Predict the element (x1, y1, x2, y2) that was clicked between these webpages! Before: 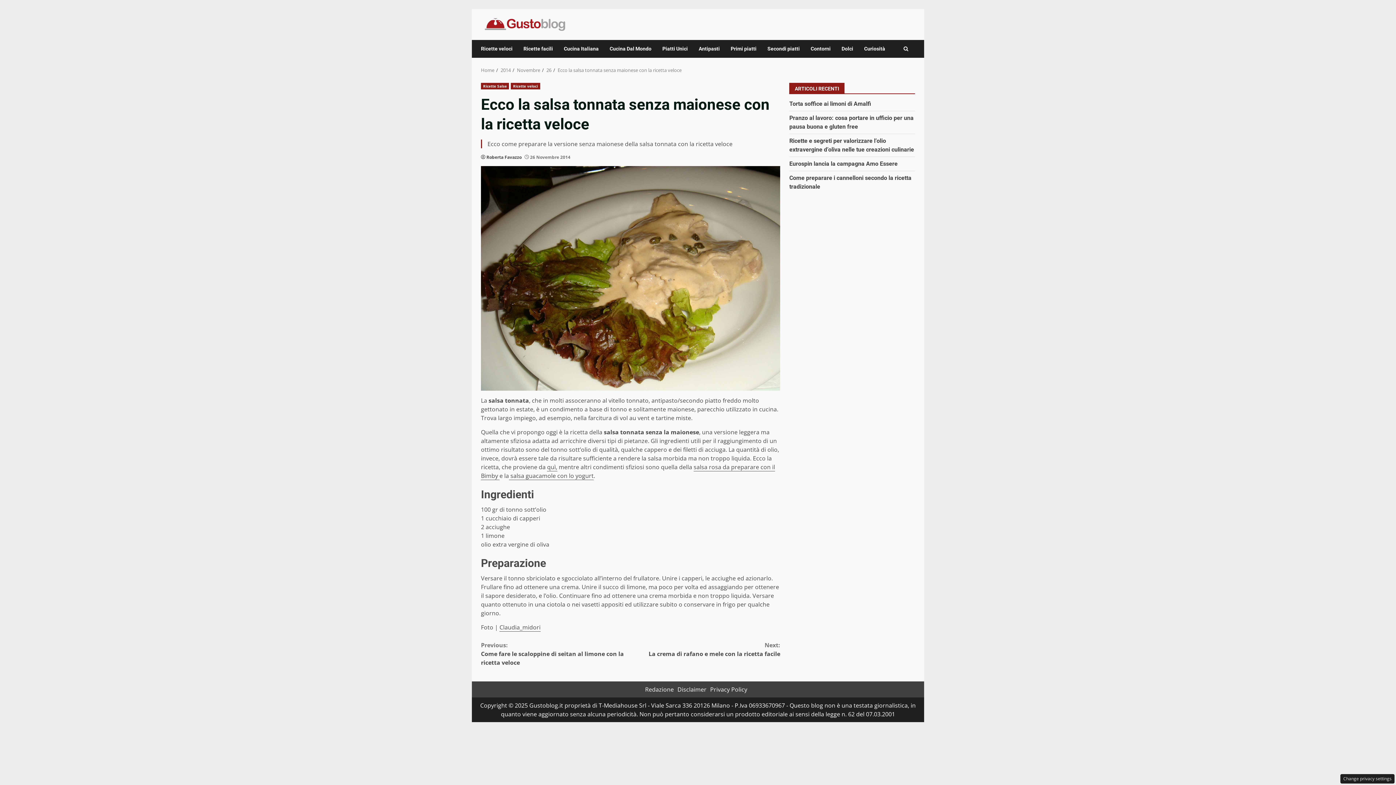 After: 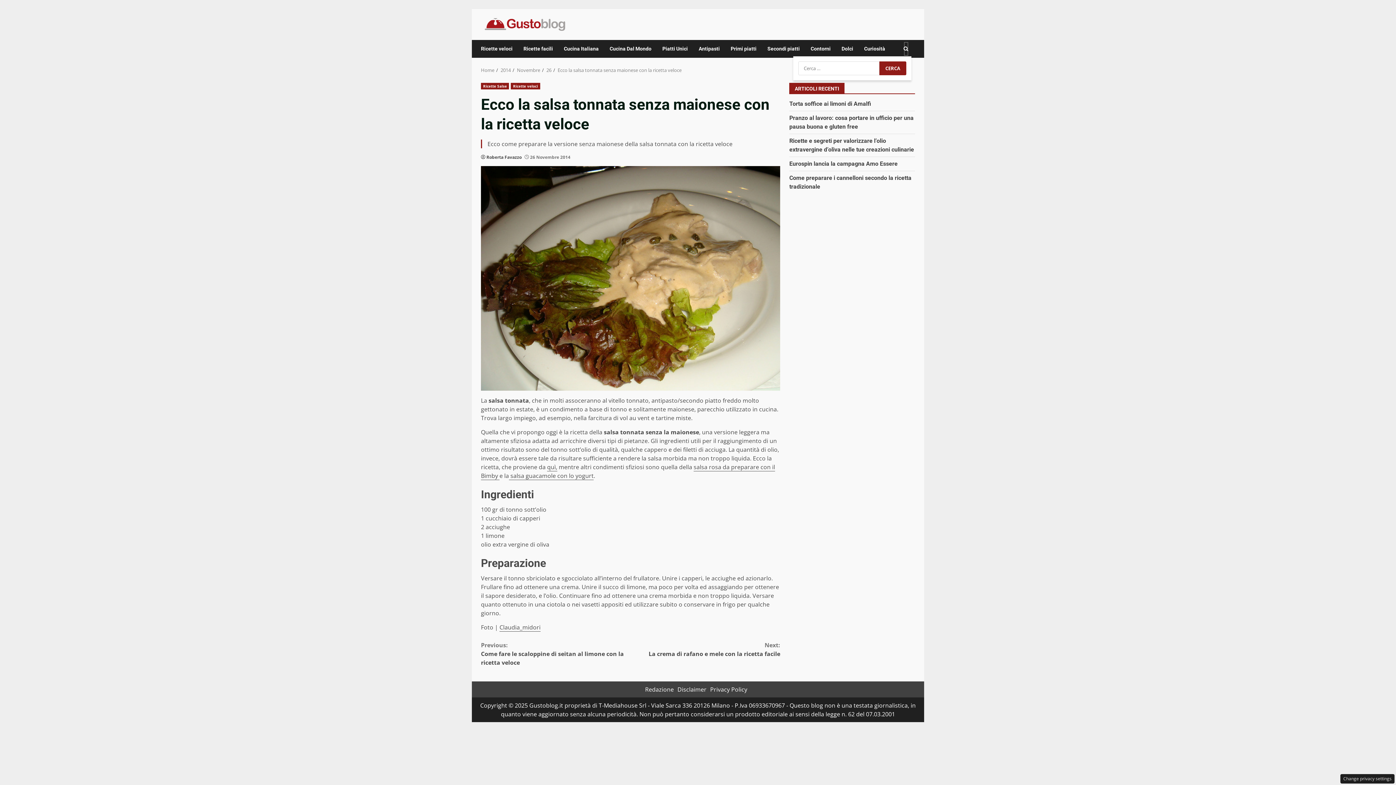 Action: bbox: (903, 41, 908, 56)